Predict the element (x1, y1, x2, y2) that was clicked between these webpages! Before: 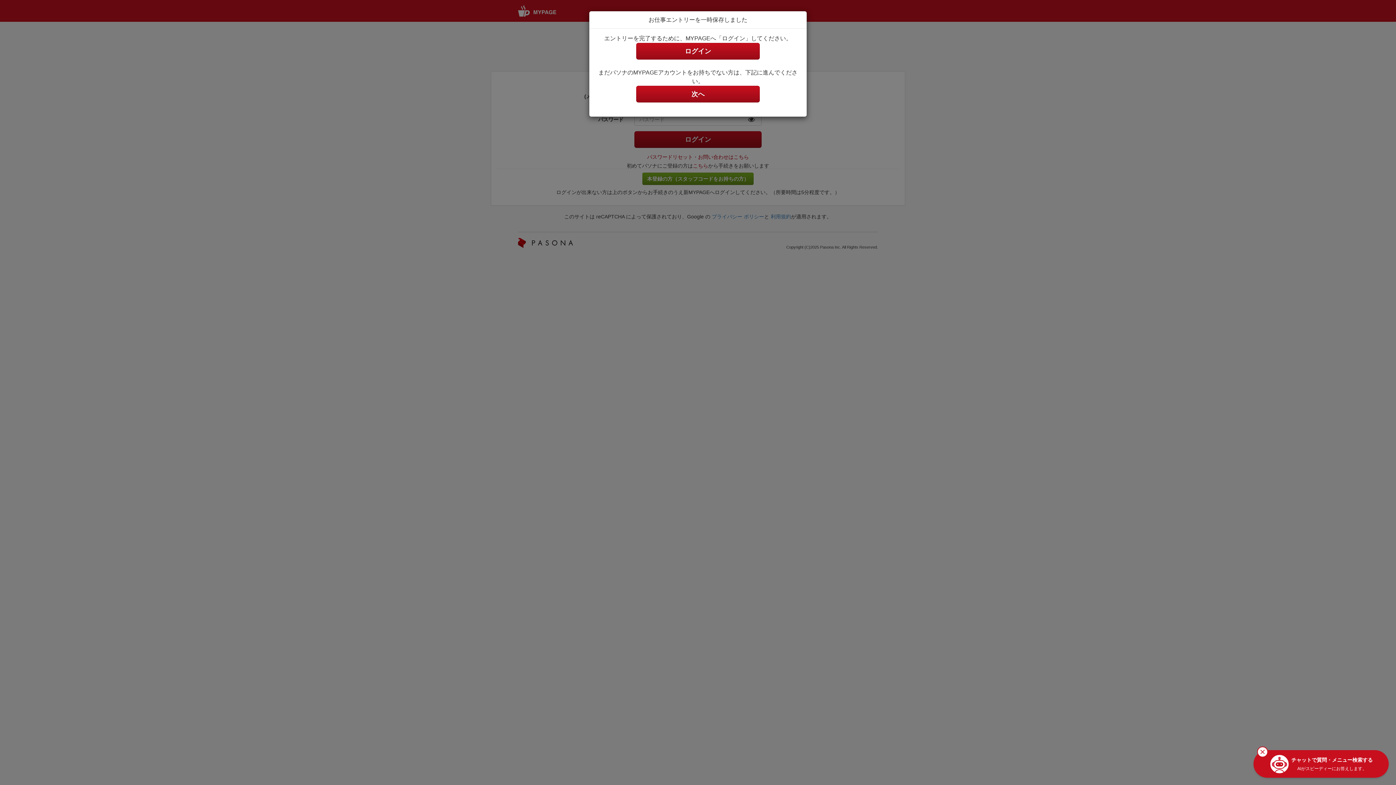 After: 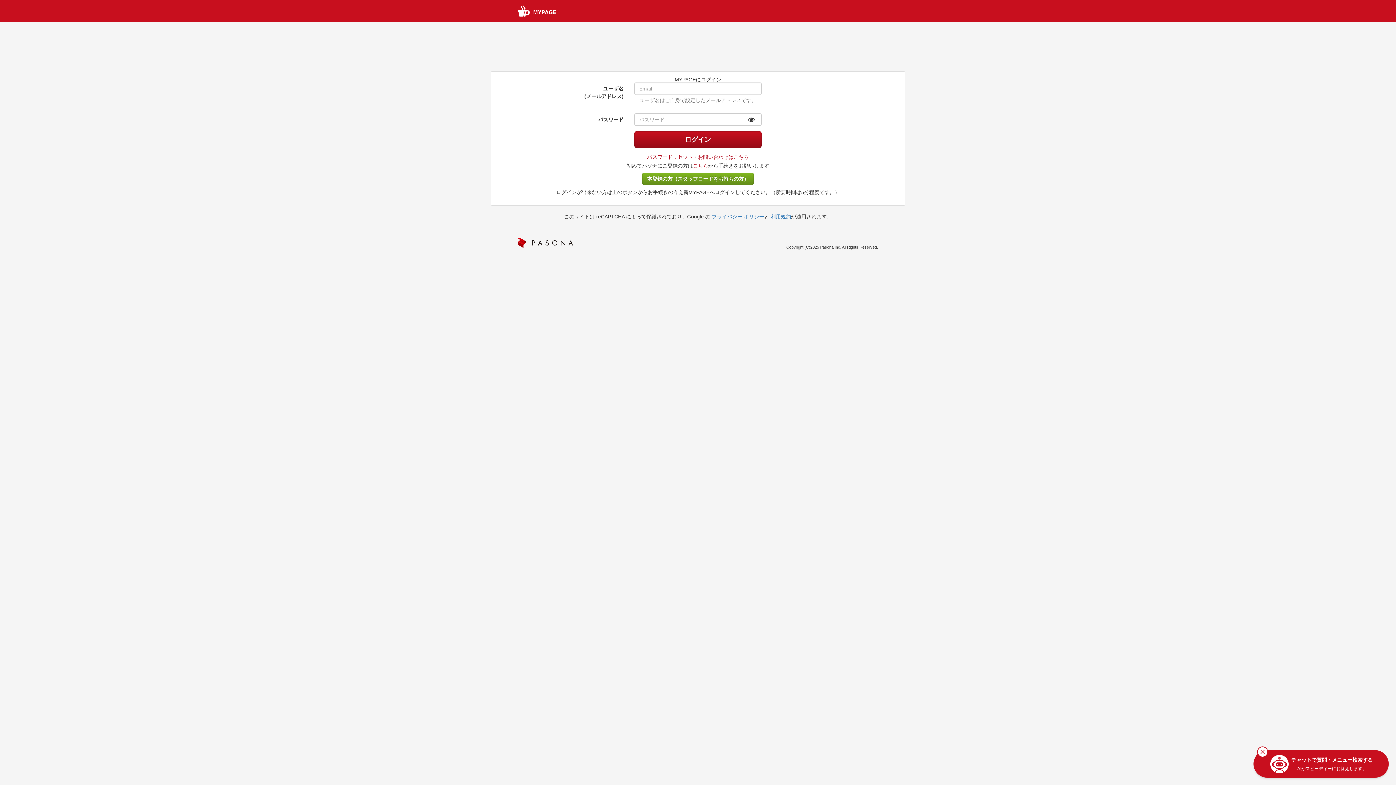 Action: bbox: (636, 42, 760, 59) label: ログイン